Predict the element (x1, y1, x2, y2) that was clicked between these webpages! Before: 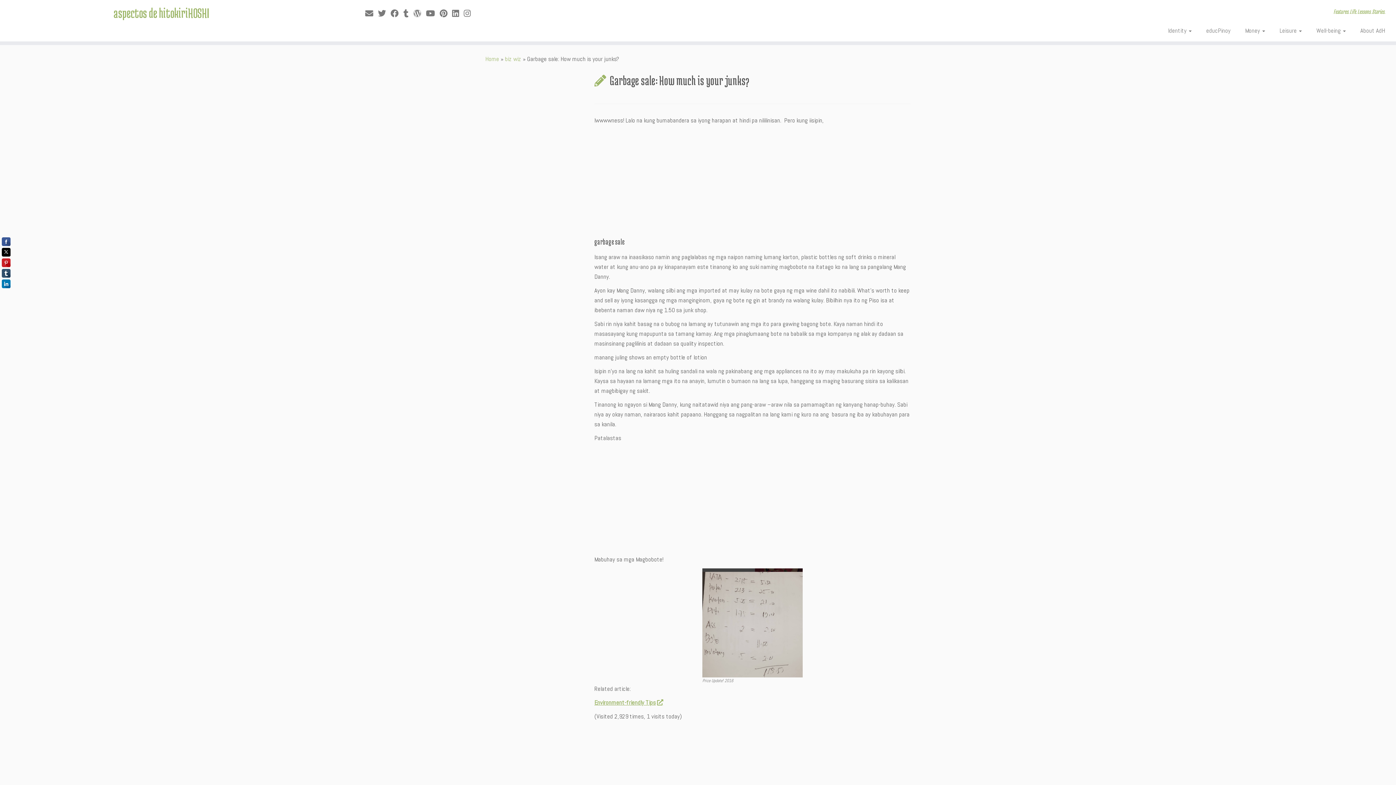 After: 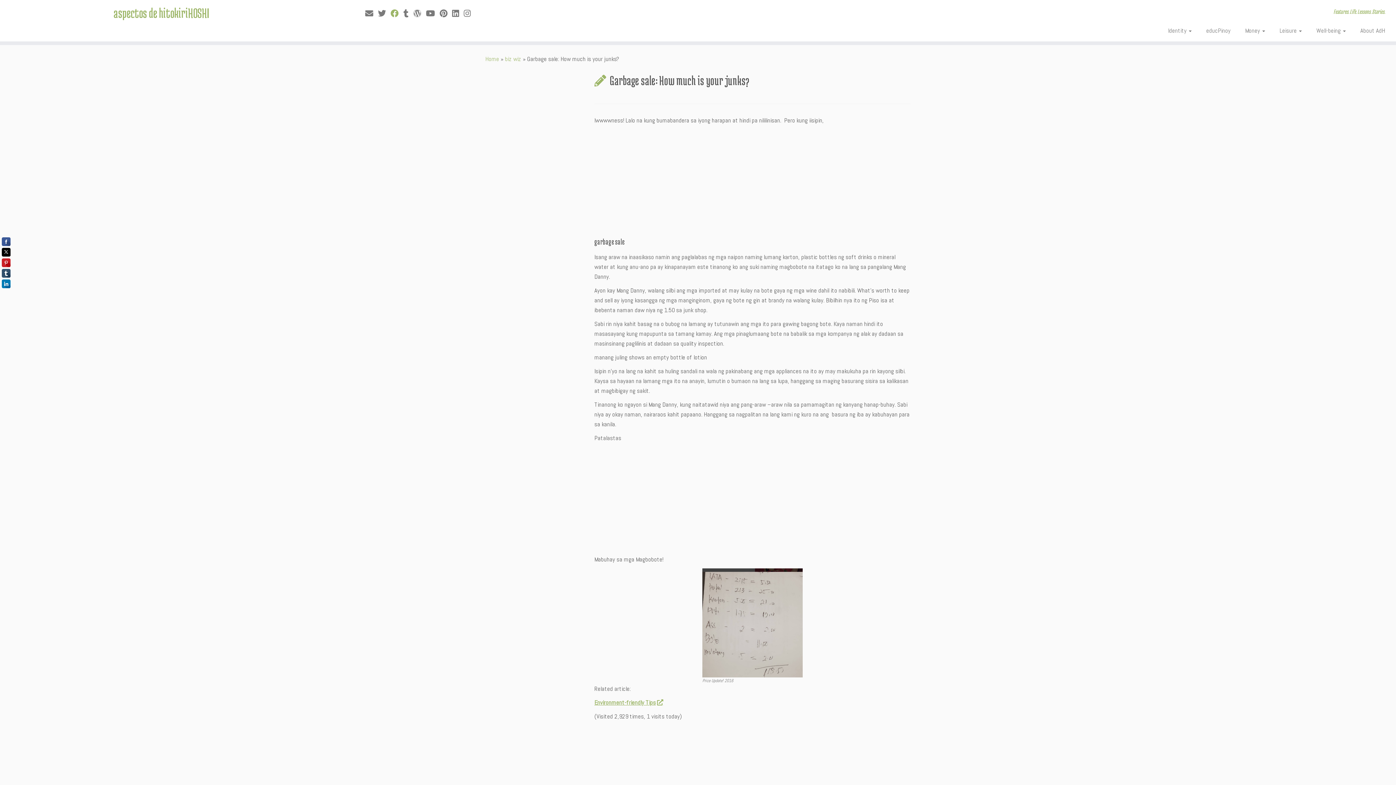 Action: label: Follow me on Facebook bbox: (390, 8, 403, 18)